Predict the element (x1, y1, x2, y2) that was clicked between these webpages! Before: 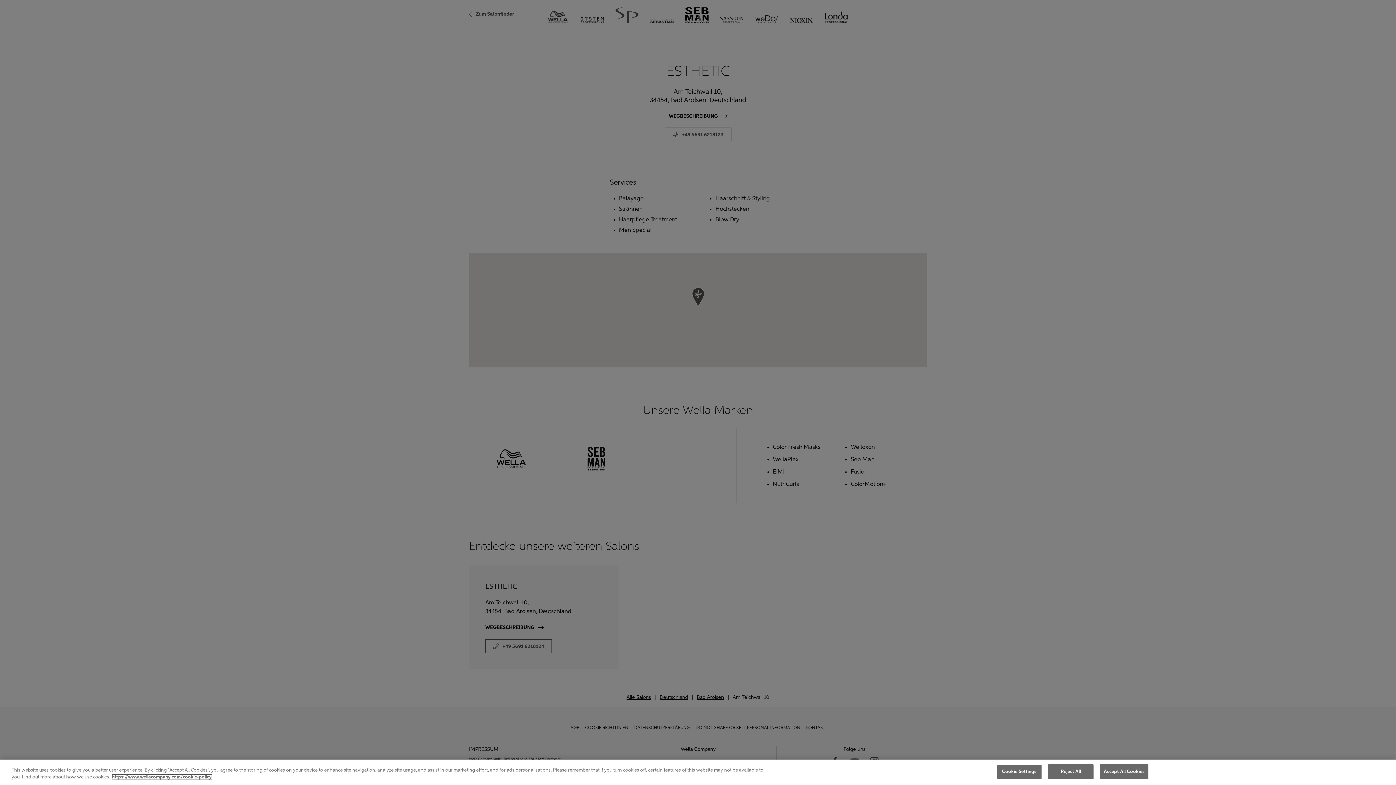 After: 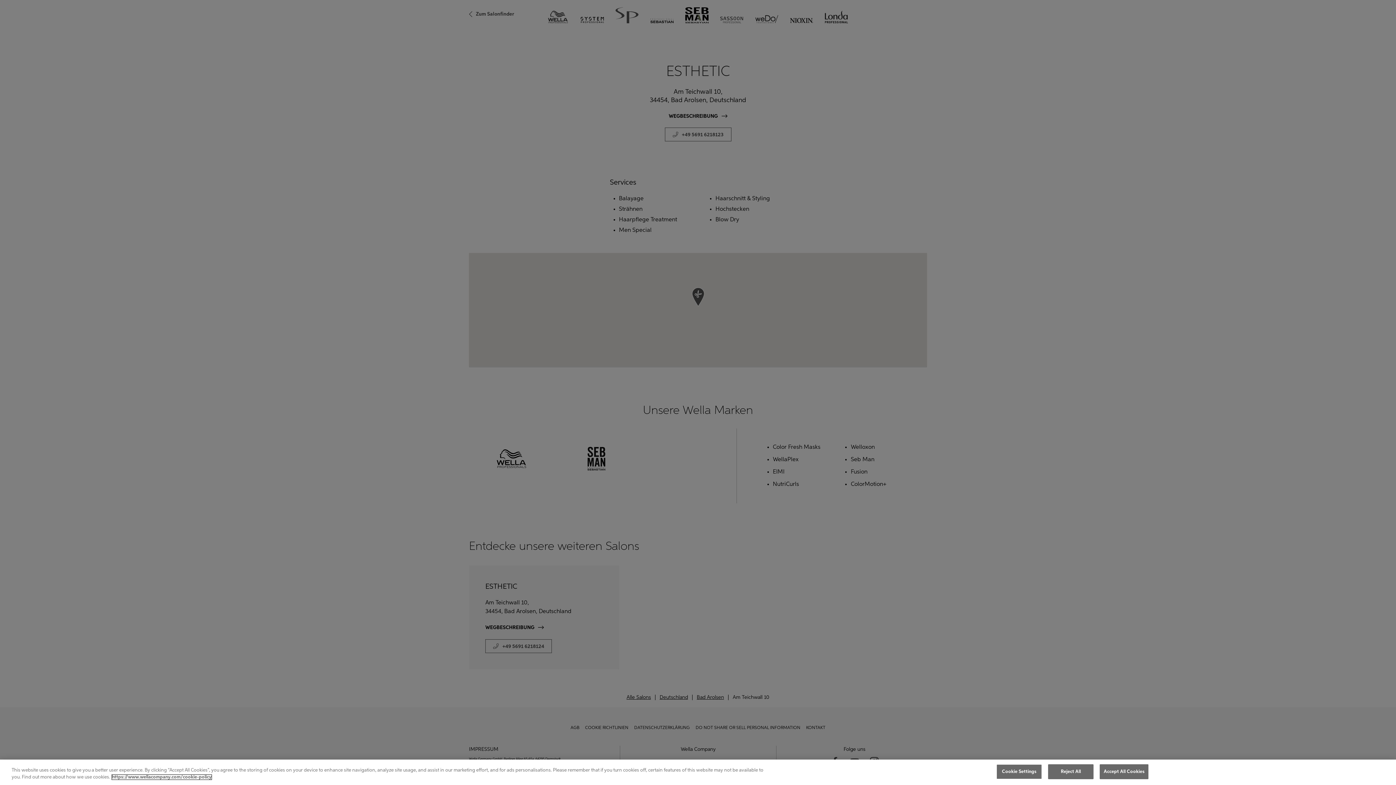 Action: bbox: (112, 775, 211, 780) label: More information about your privacy, opens in a new tab